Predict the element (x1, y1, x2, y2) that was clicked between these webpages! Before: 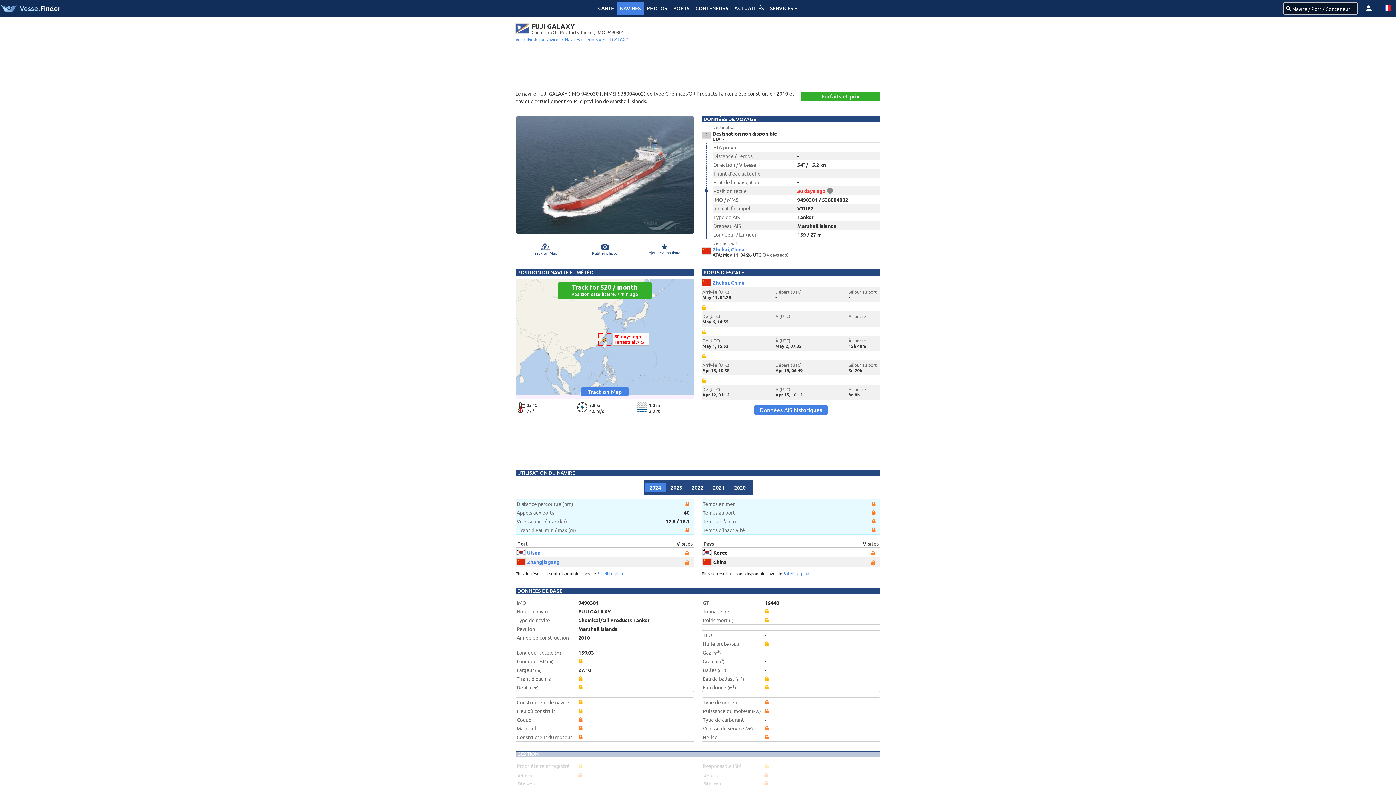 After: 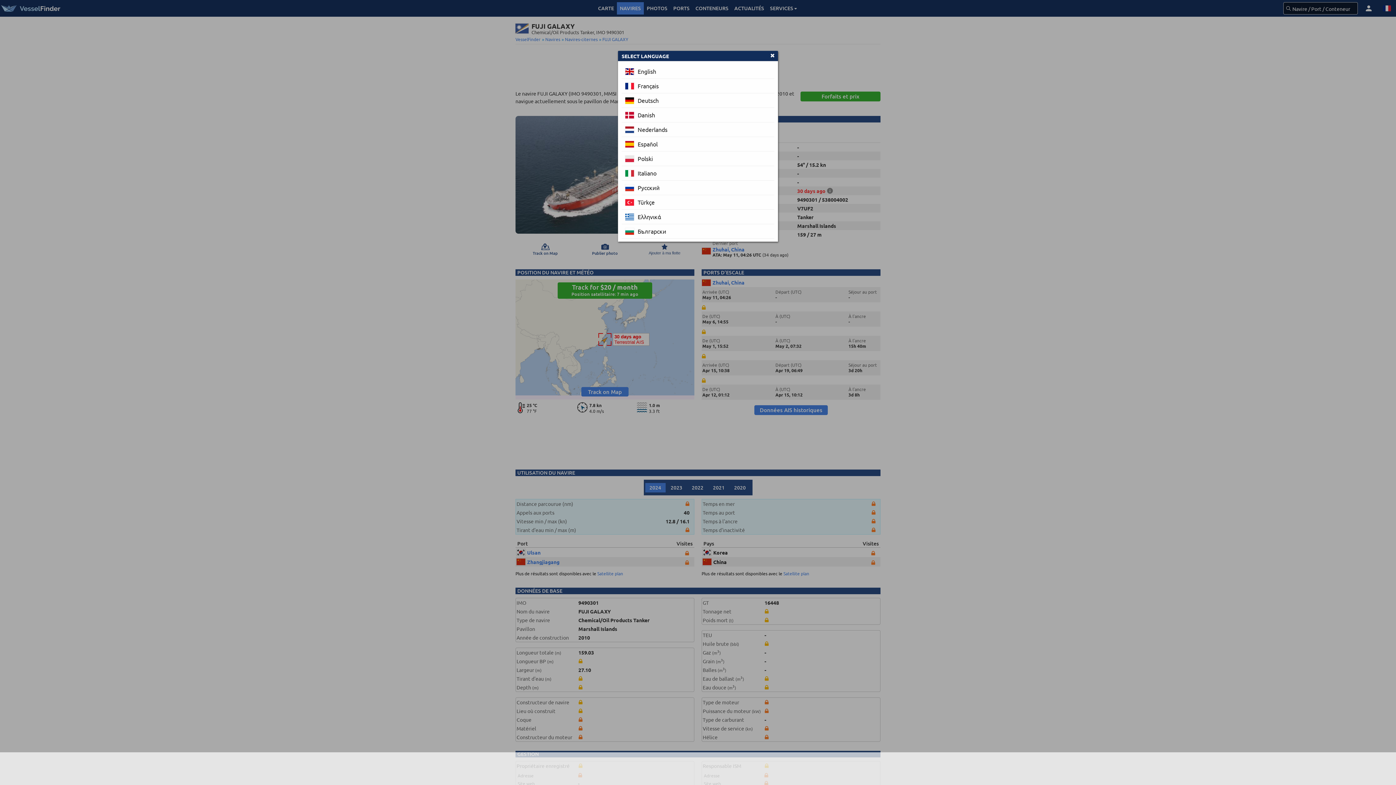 Action: bbox: (1378, 0, 1396, 16)